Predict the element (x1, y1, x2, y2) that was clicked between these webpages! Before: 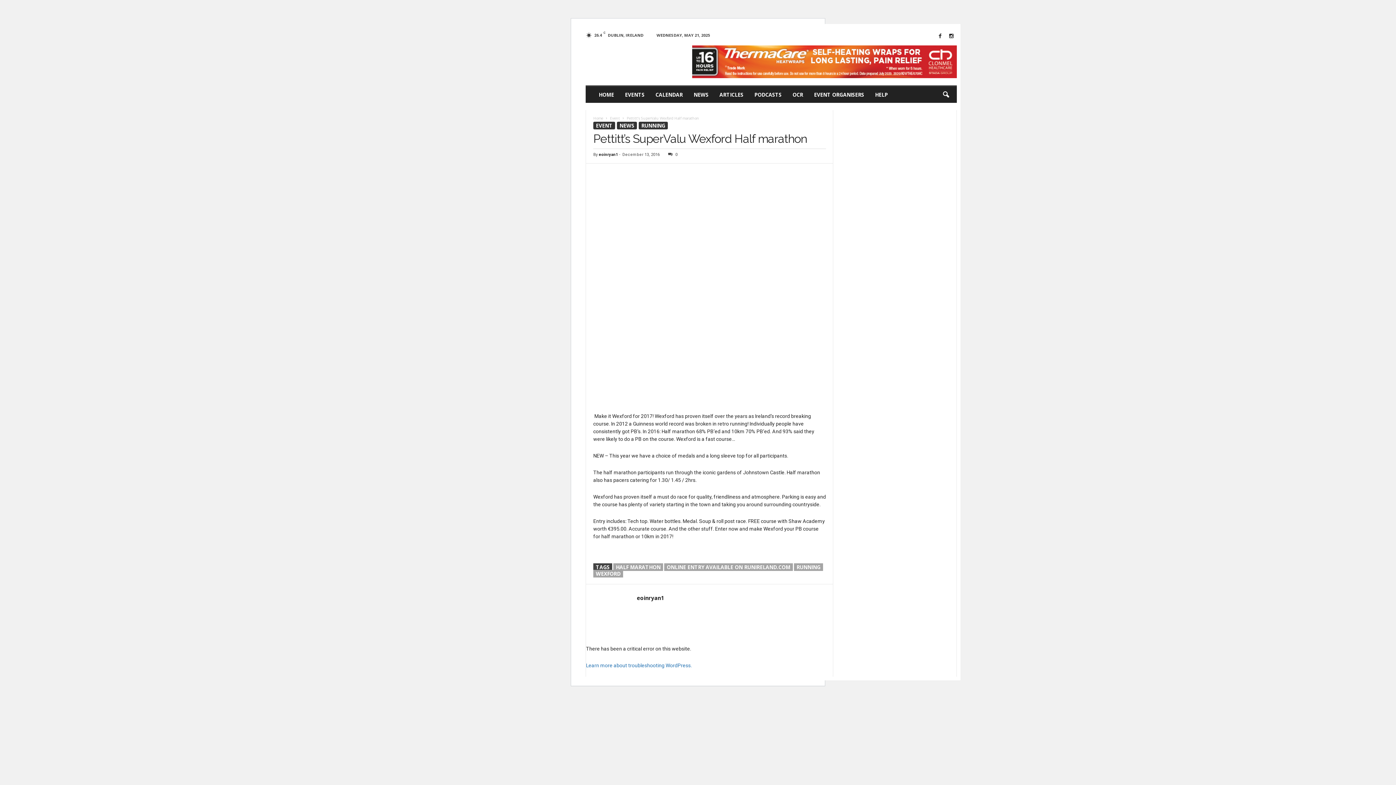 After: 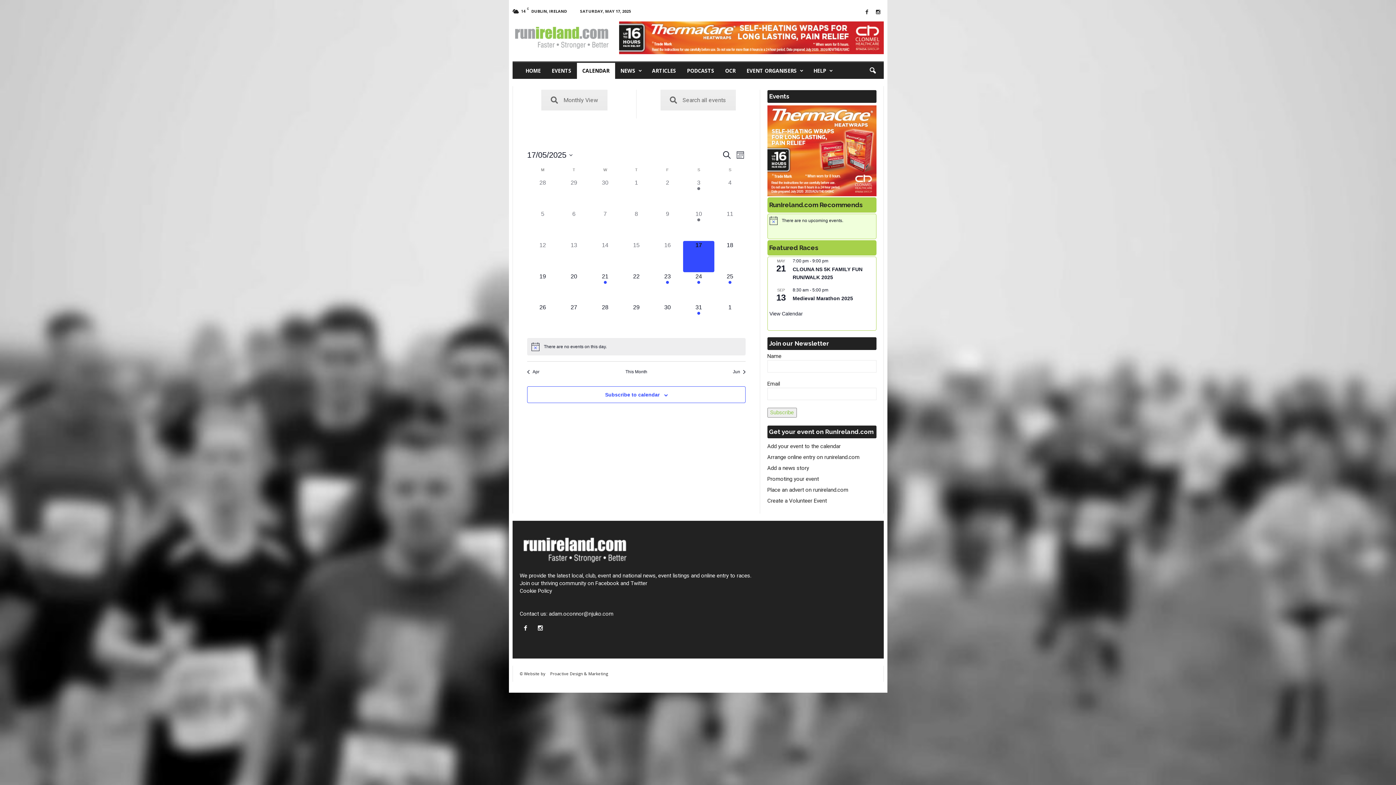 Action: bbox: (650, 86, 688, 102) label: CALENDAR